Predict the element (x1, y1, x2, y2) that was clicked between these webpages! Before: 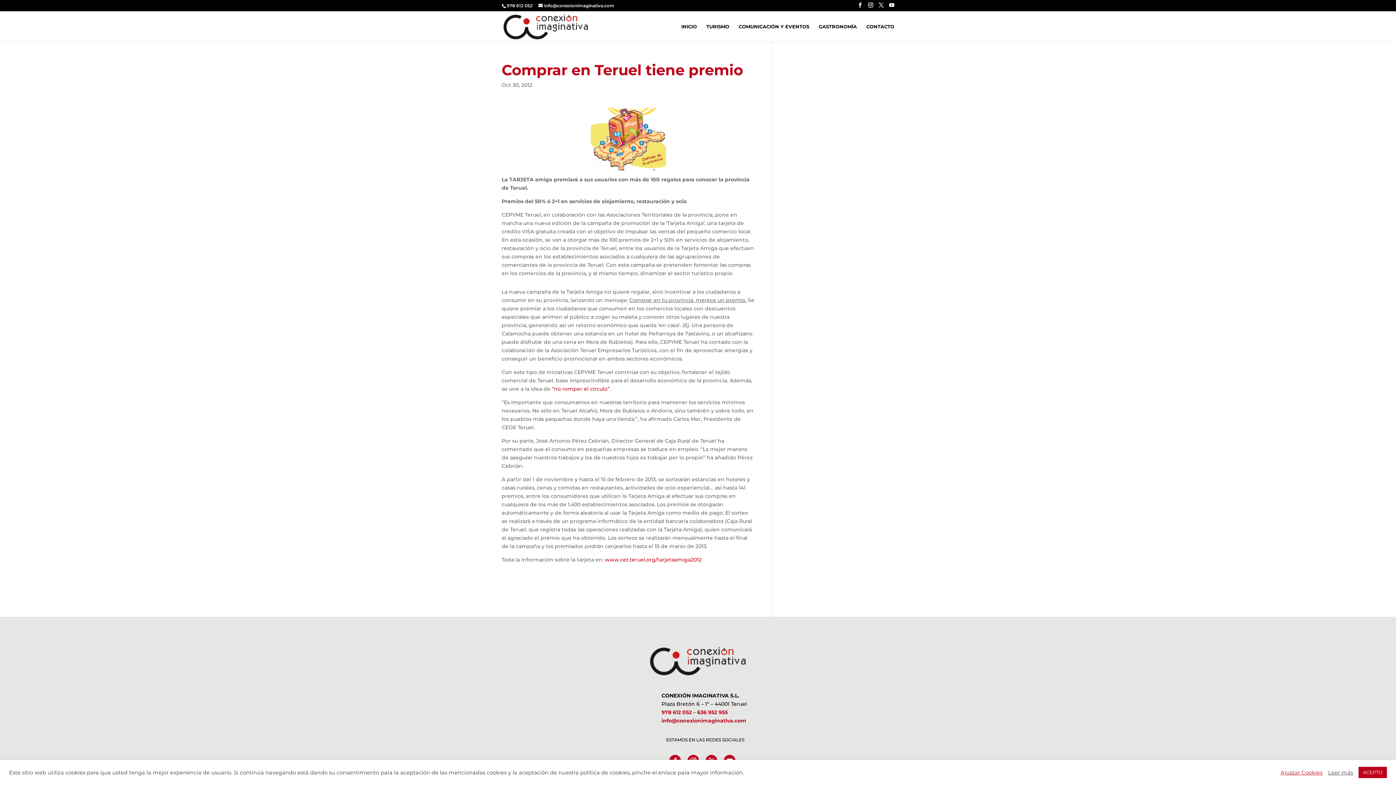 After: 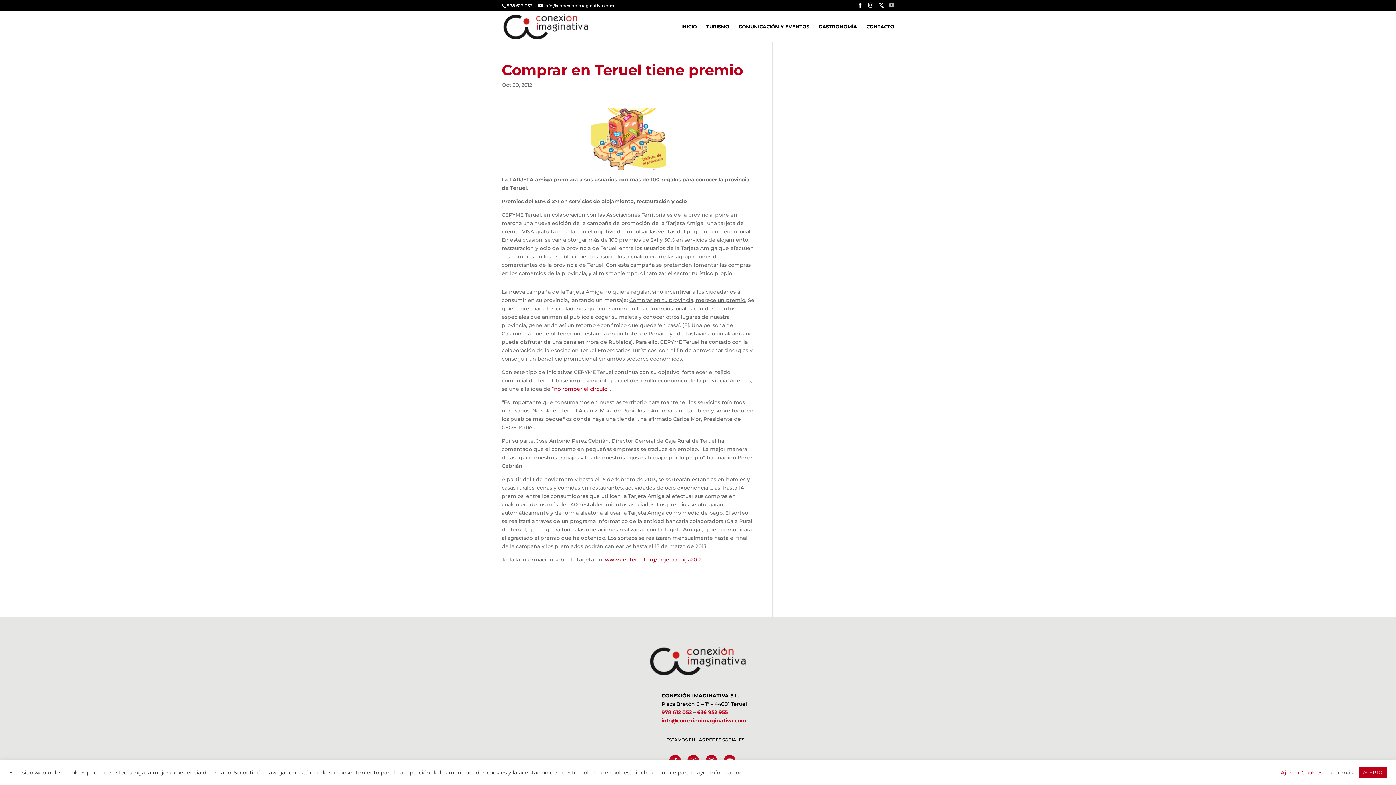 Action: bbox: (889, 2, 894, 8)